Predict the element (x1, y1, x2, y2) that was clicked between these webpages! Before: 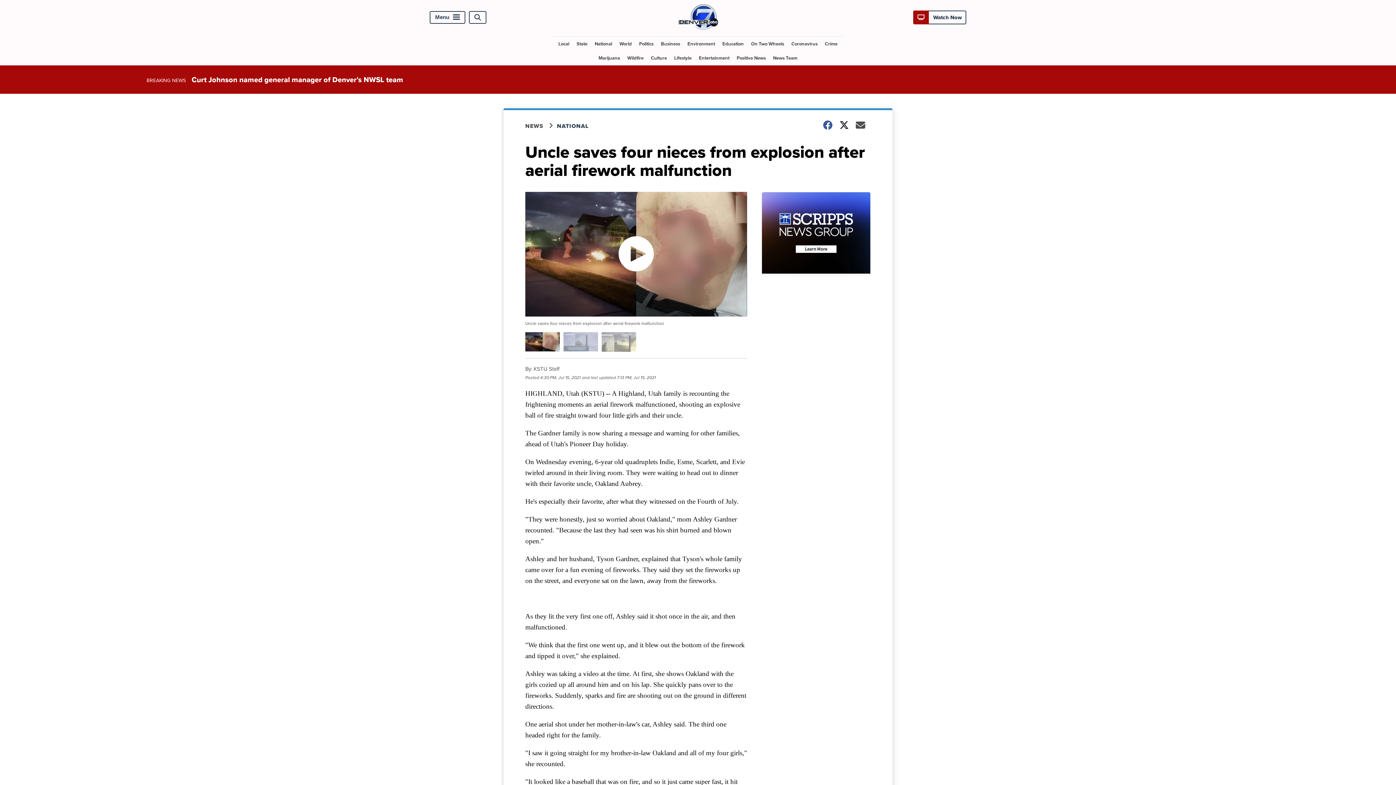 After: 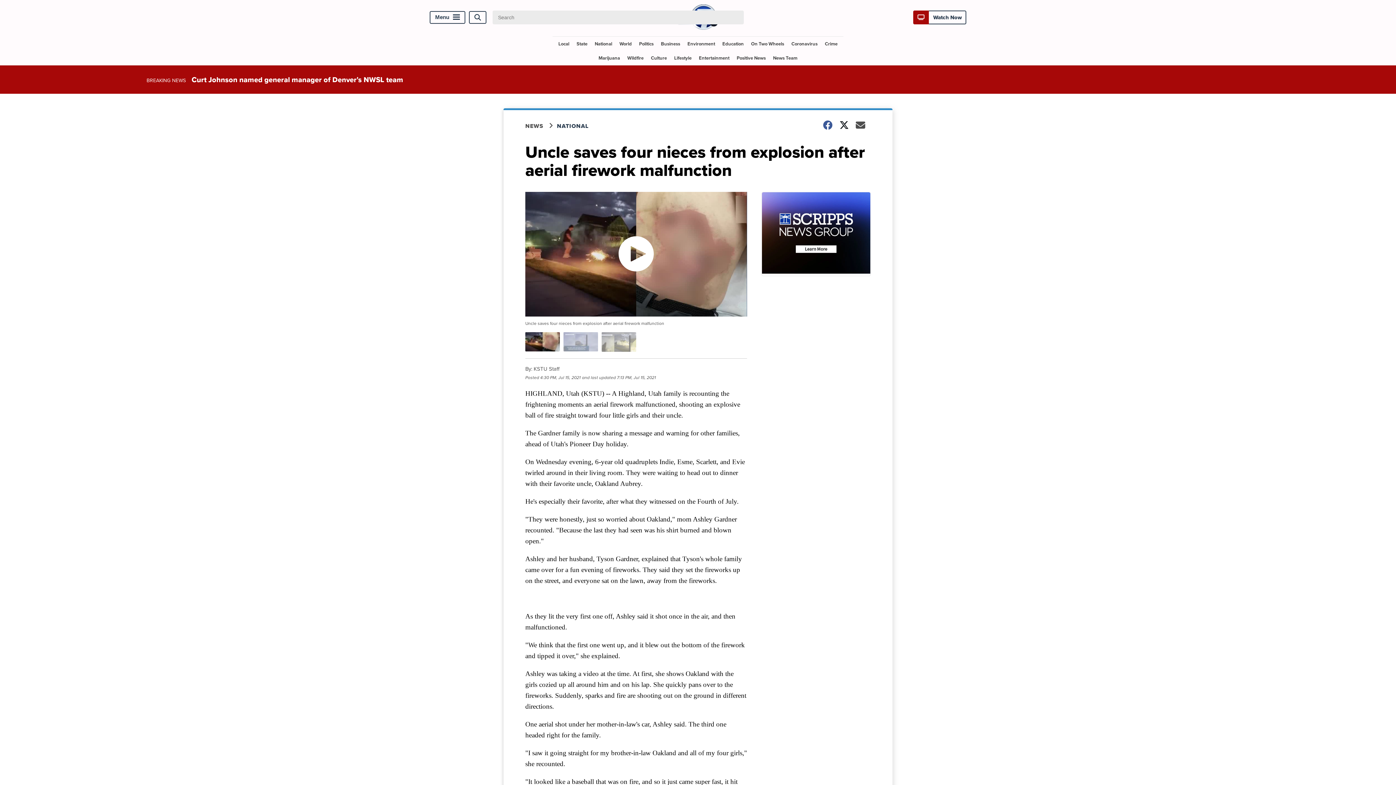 Action: bbox: (469, 11, 486, 23) label: Open Search